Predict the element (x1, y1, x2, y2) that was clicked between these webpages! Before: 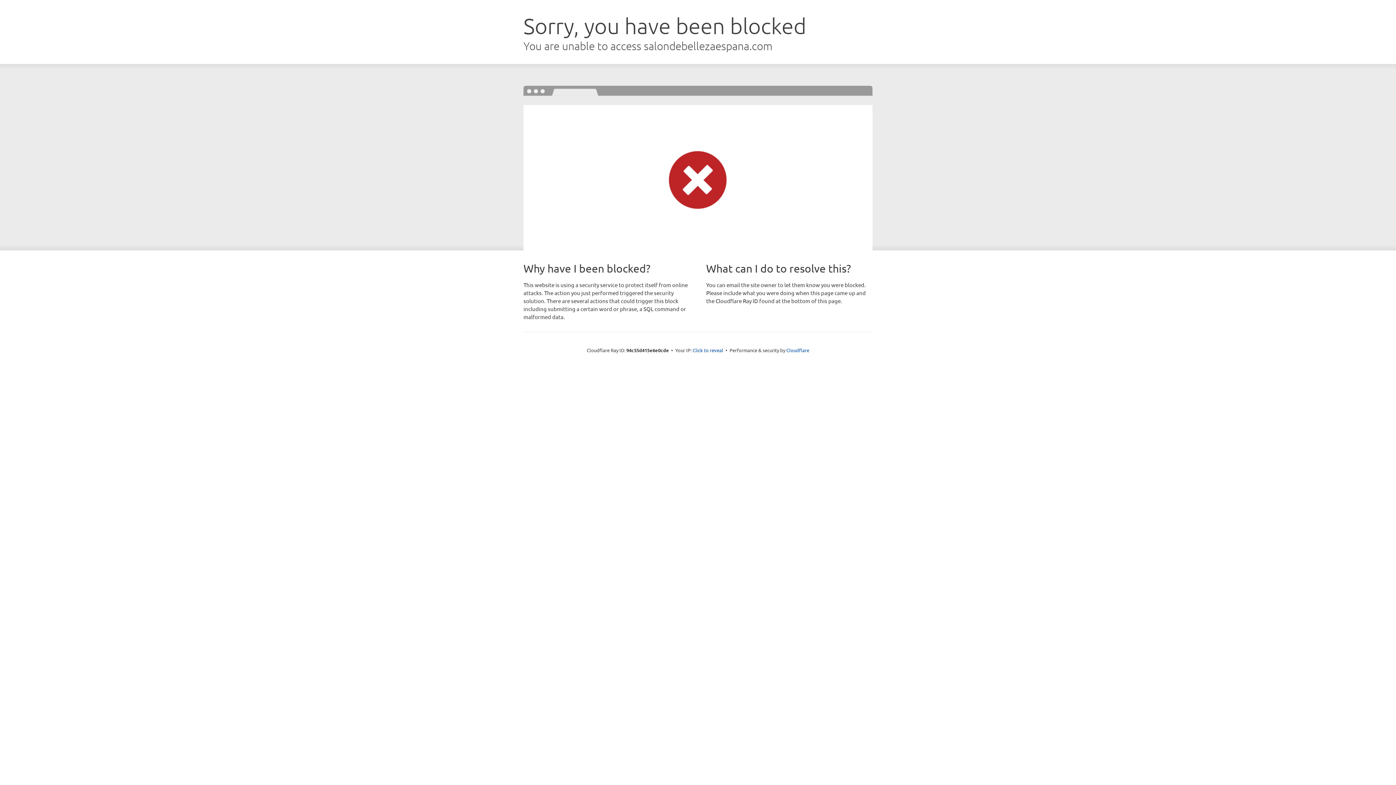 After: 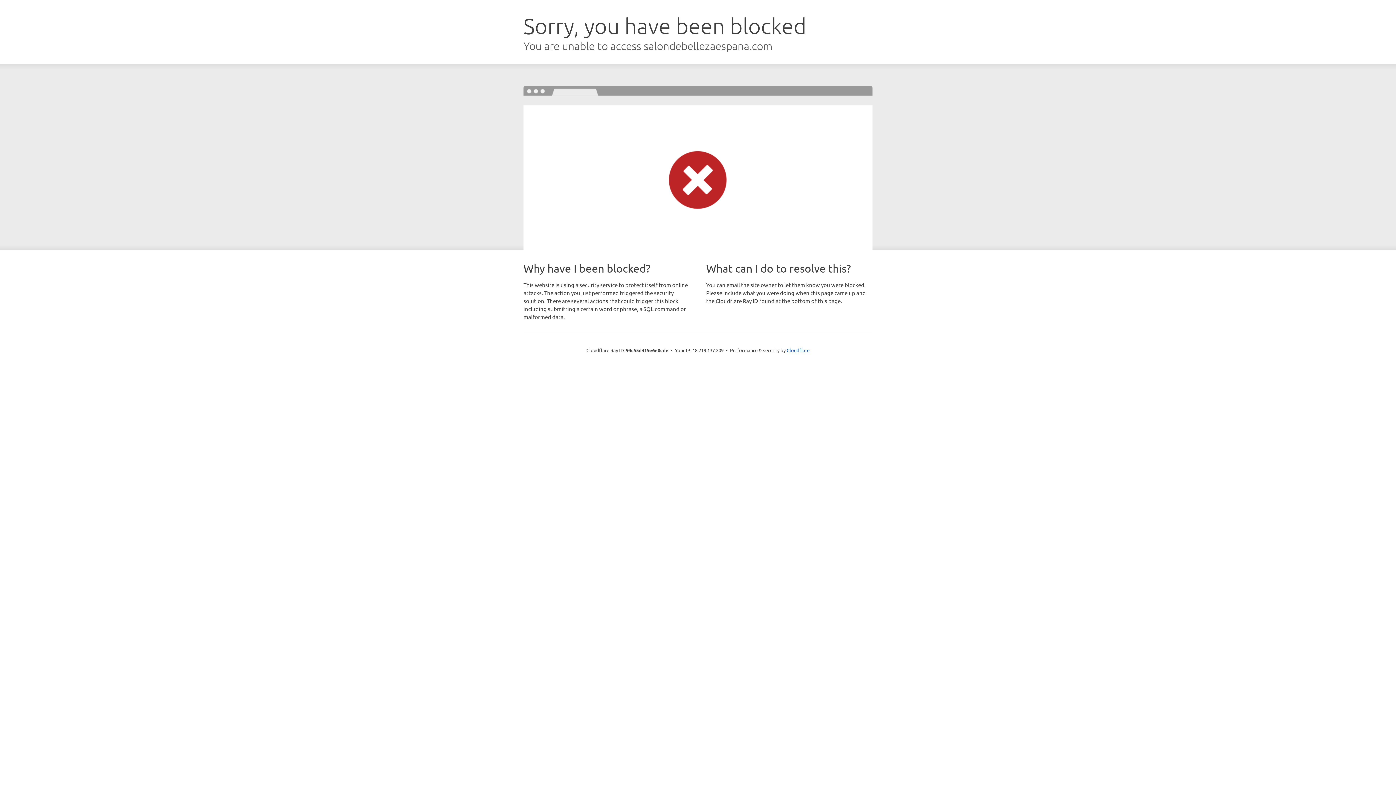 Action: bbox: (692, 346, 723, 353) label: Click to reveal